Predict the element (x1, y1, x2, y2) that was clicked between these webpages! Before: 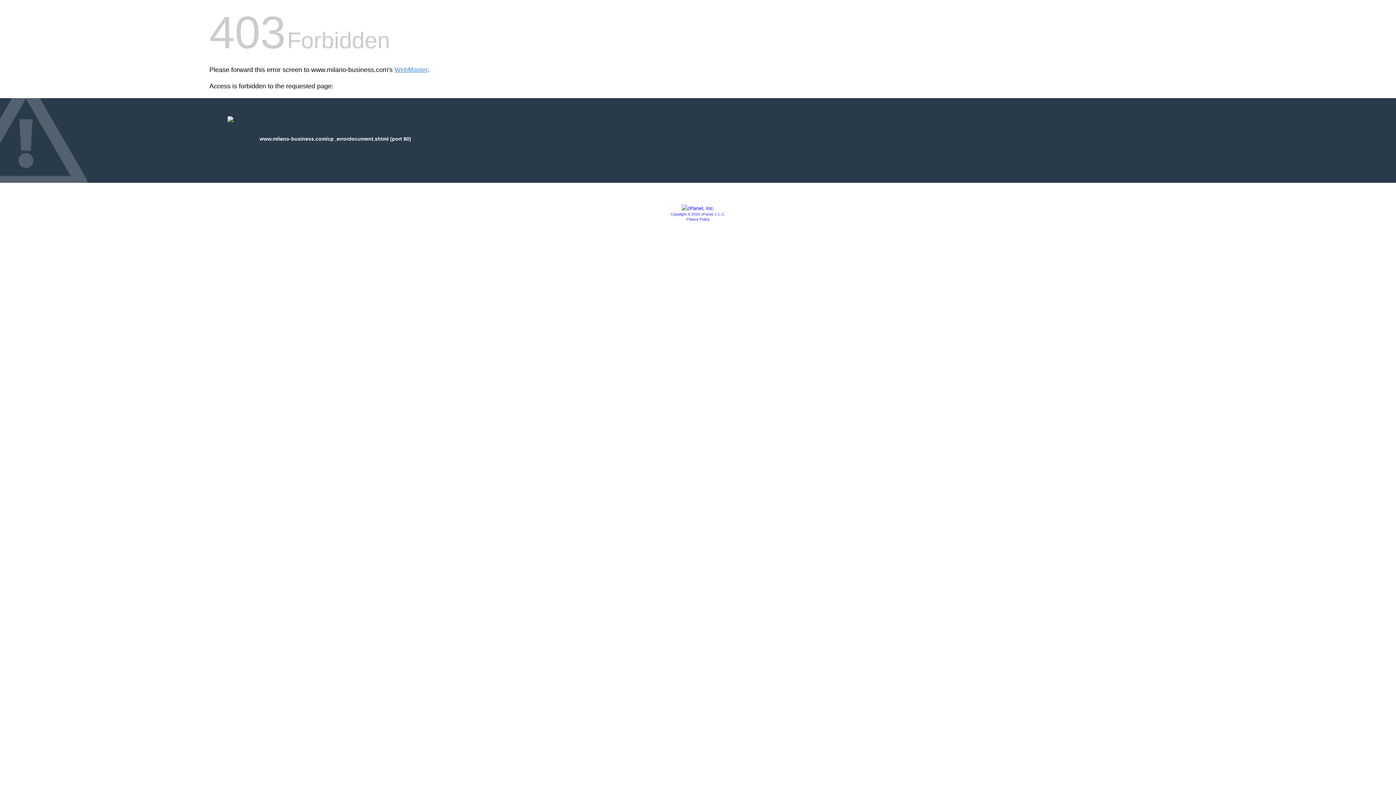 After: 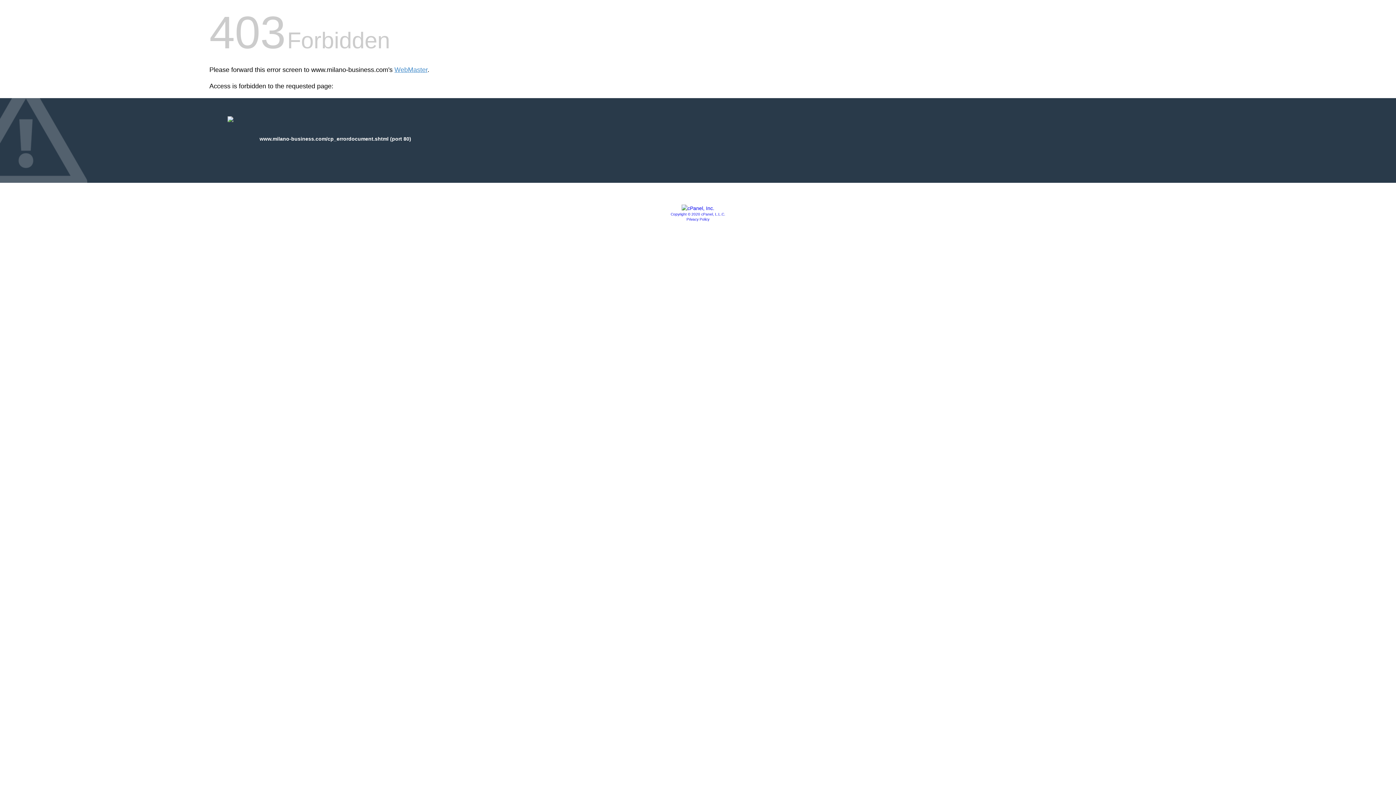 Action: bbox: (681, 205, 714, 211)